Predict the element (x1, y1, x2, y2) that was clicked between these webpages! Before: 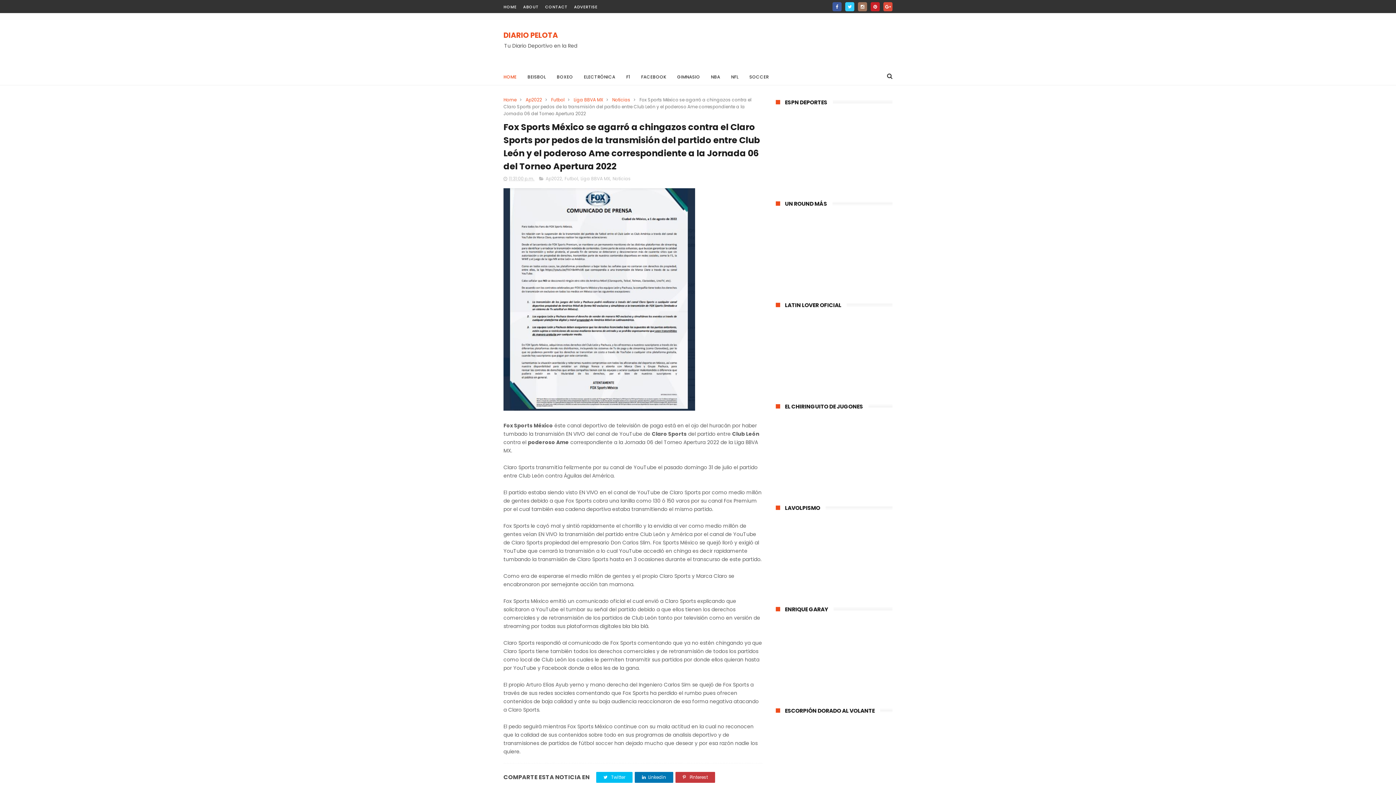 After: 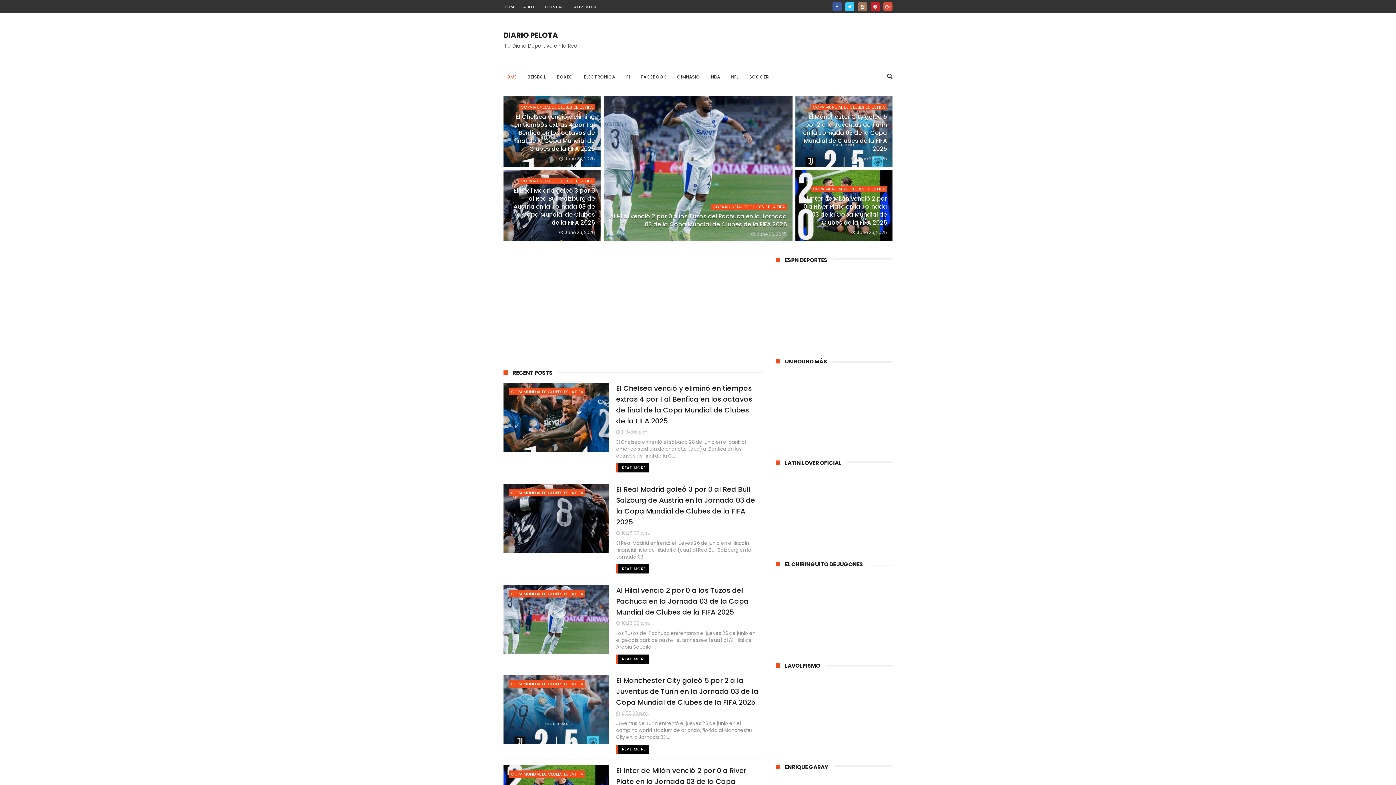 Action: bbox: (503, 30, 558, 40) label: DIARIO PELOTA